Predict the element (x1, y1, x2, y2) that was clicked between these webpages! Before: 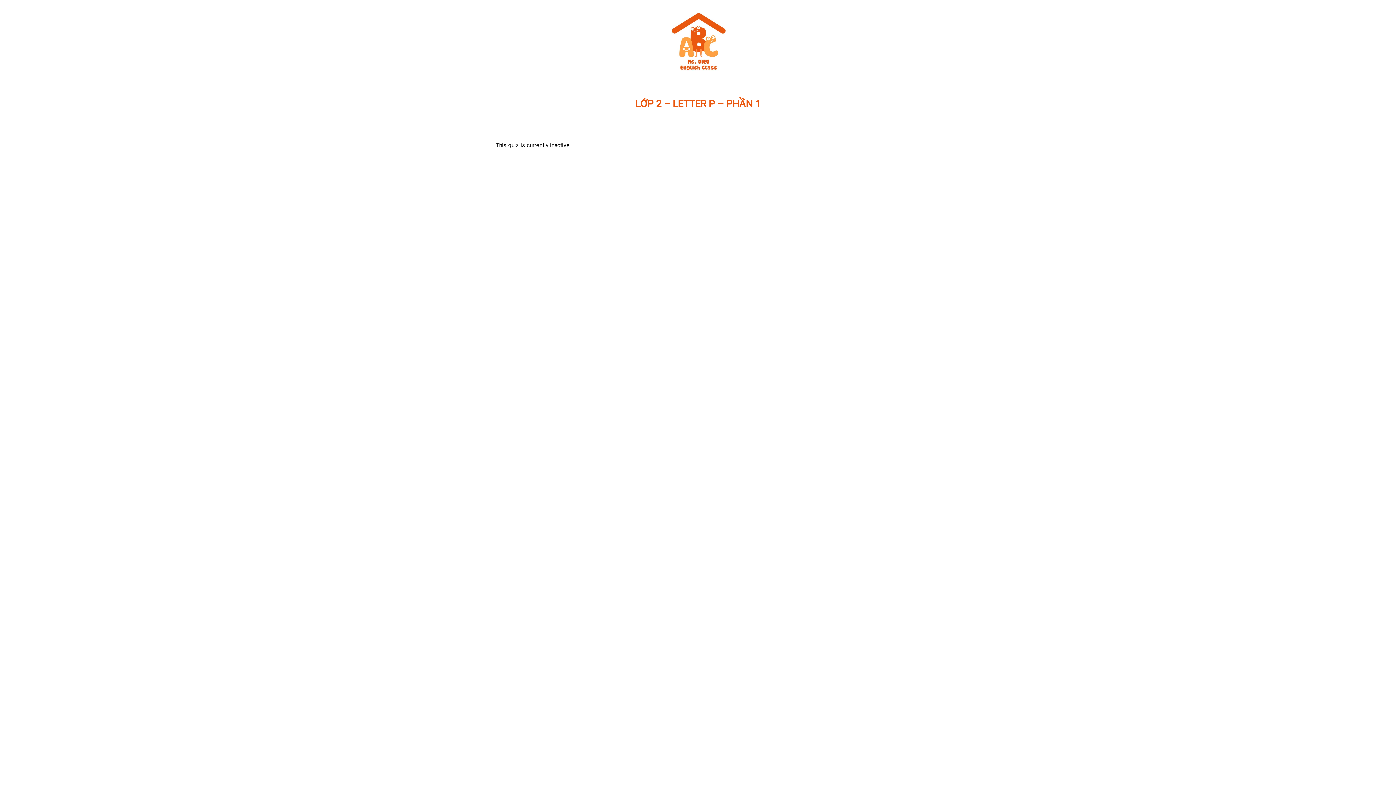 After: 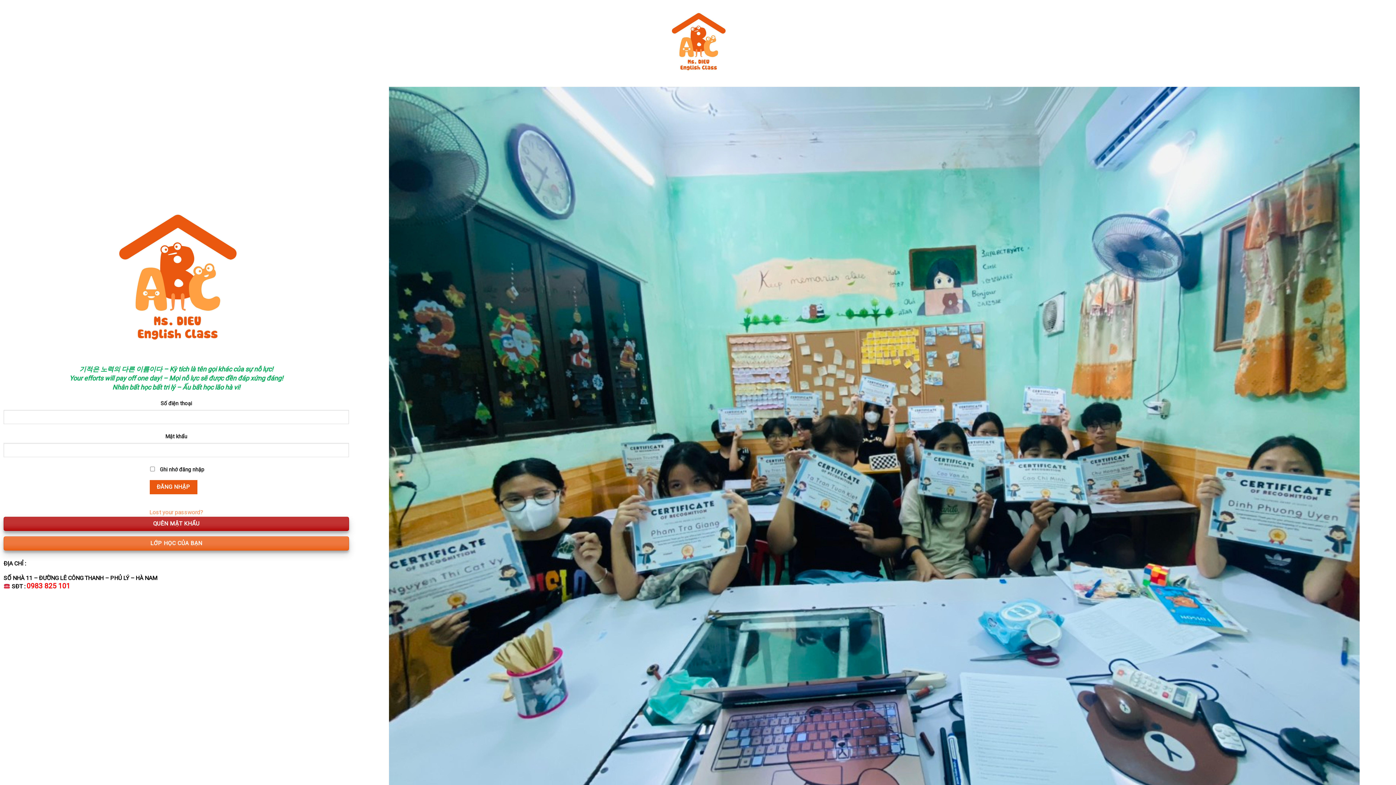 Action: bbox: (661, 3, 734, 83)